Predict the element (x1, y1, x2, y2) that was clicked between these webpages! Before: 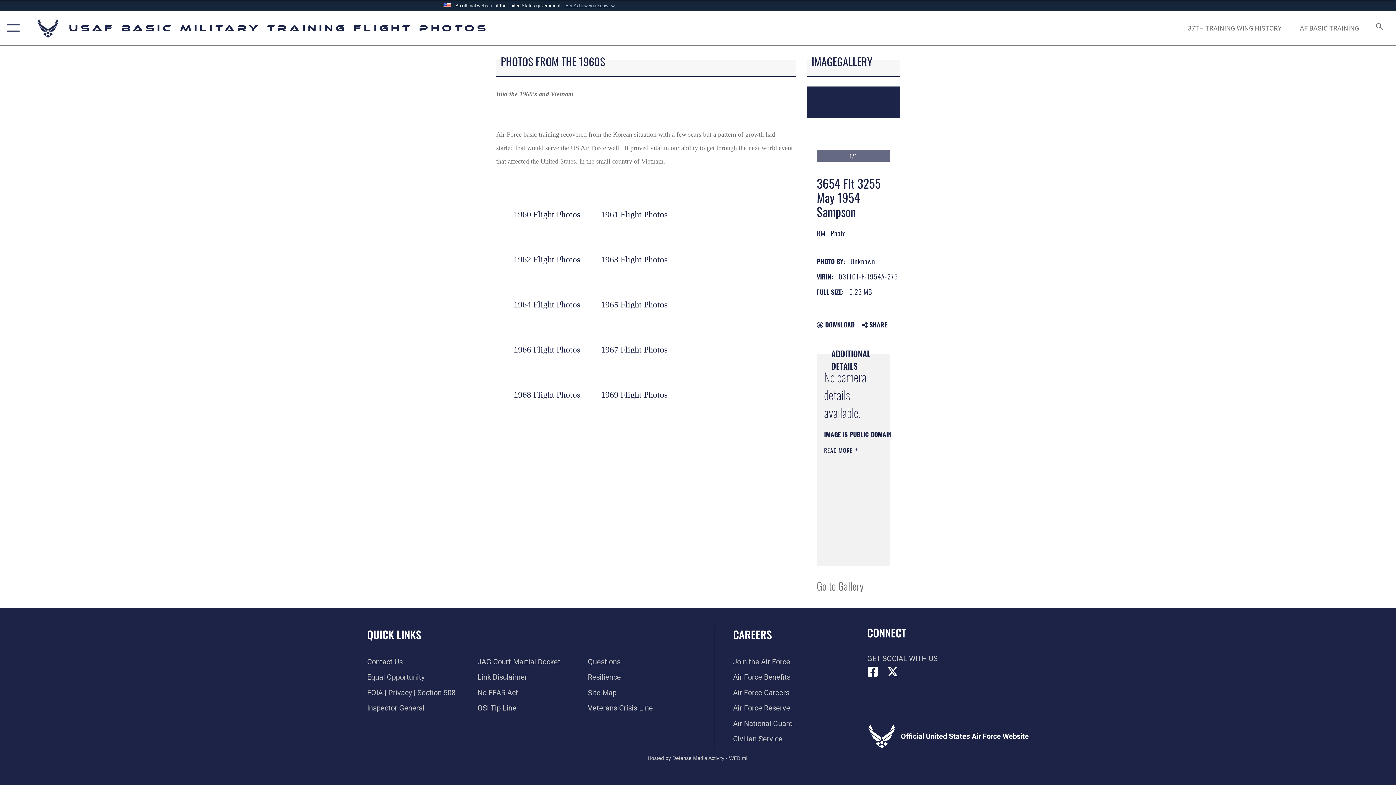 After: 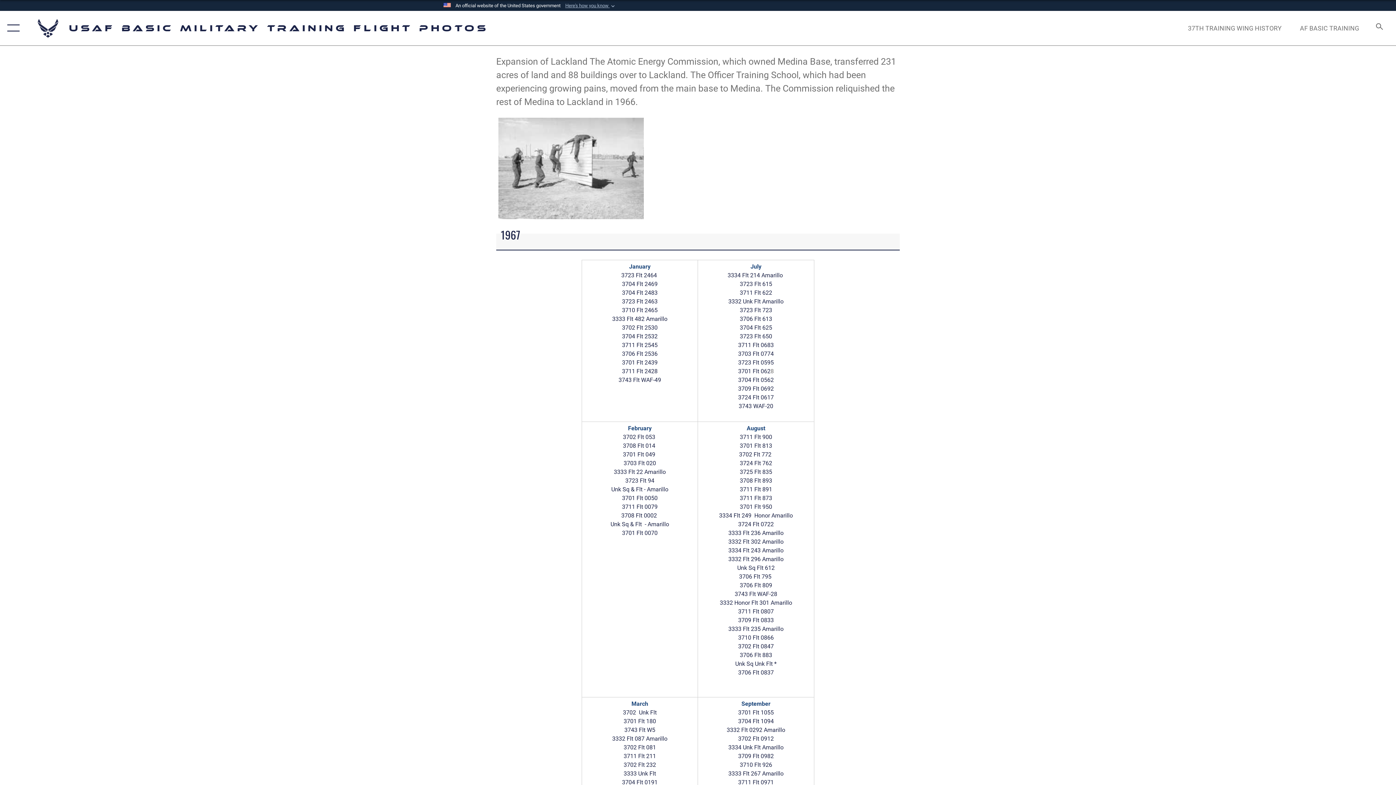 Action: bbox: (601, 345, 667, 354) label: 1967 Flight Photos